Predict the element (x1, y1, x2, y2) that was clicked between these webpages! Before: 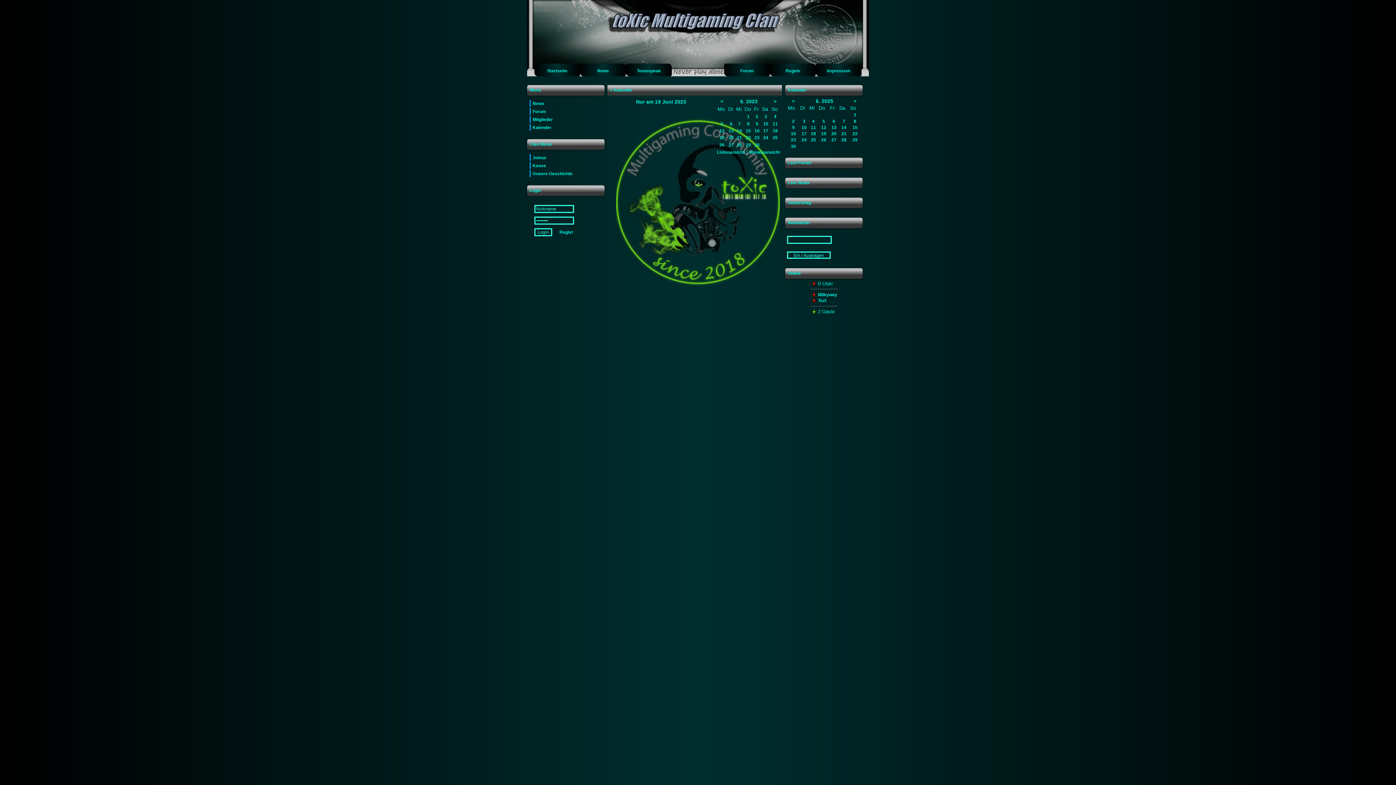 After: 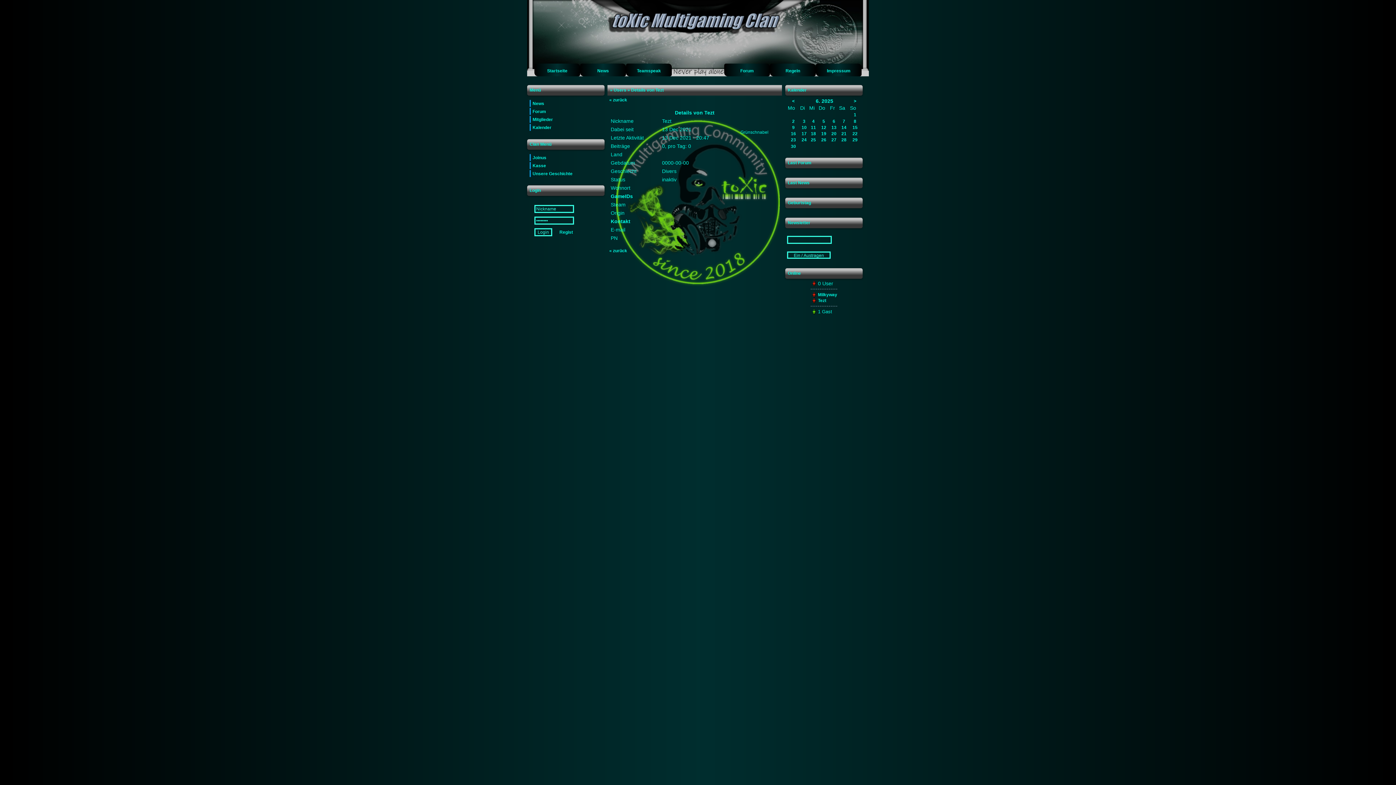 Action: bbox: (818, 298, 826, 303) label: Tezt